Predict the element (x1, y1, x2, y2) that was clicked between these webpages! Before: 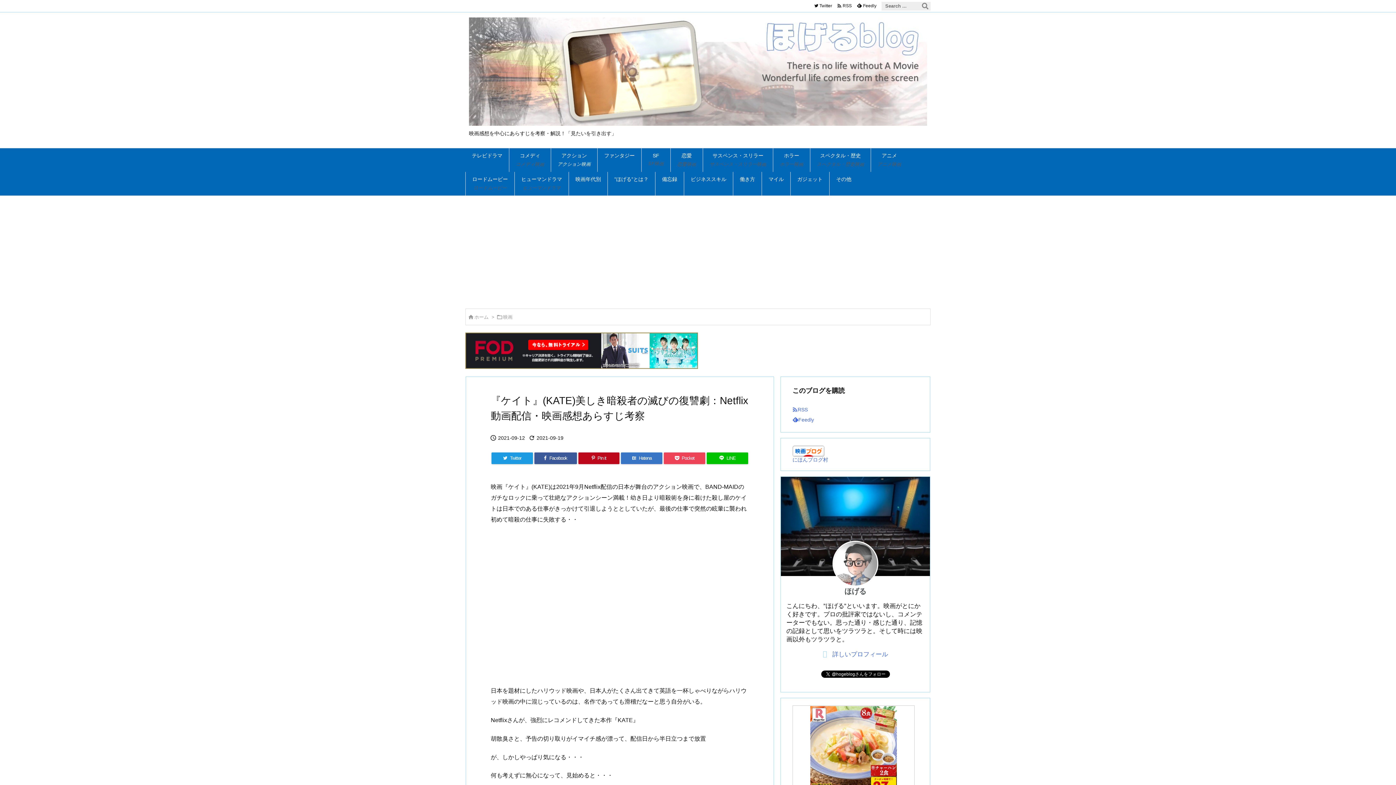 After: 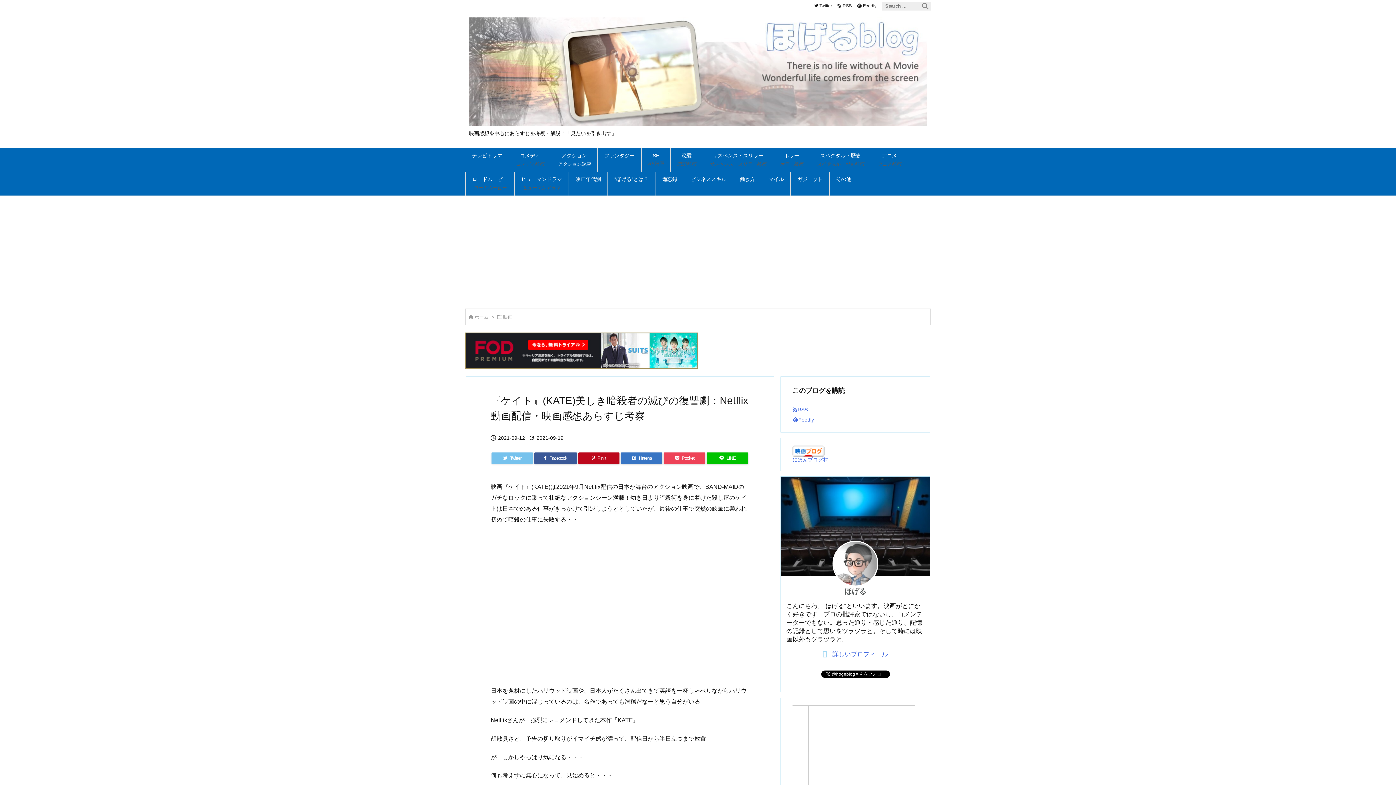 Action: label: Twitter bbox: (491, 452, 533, 464)